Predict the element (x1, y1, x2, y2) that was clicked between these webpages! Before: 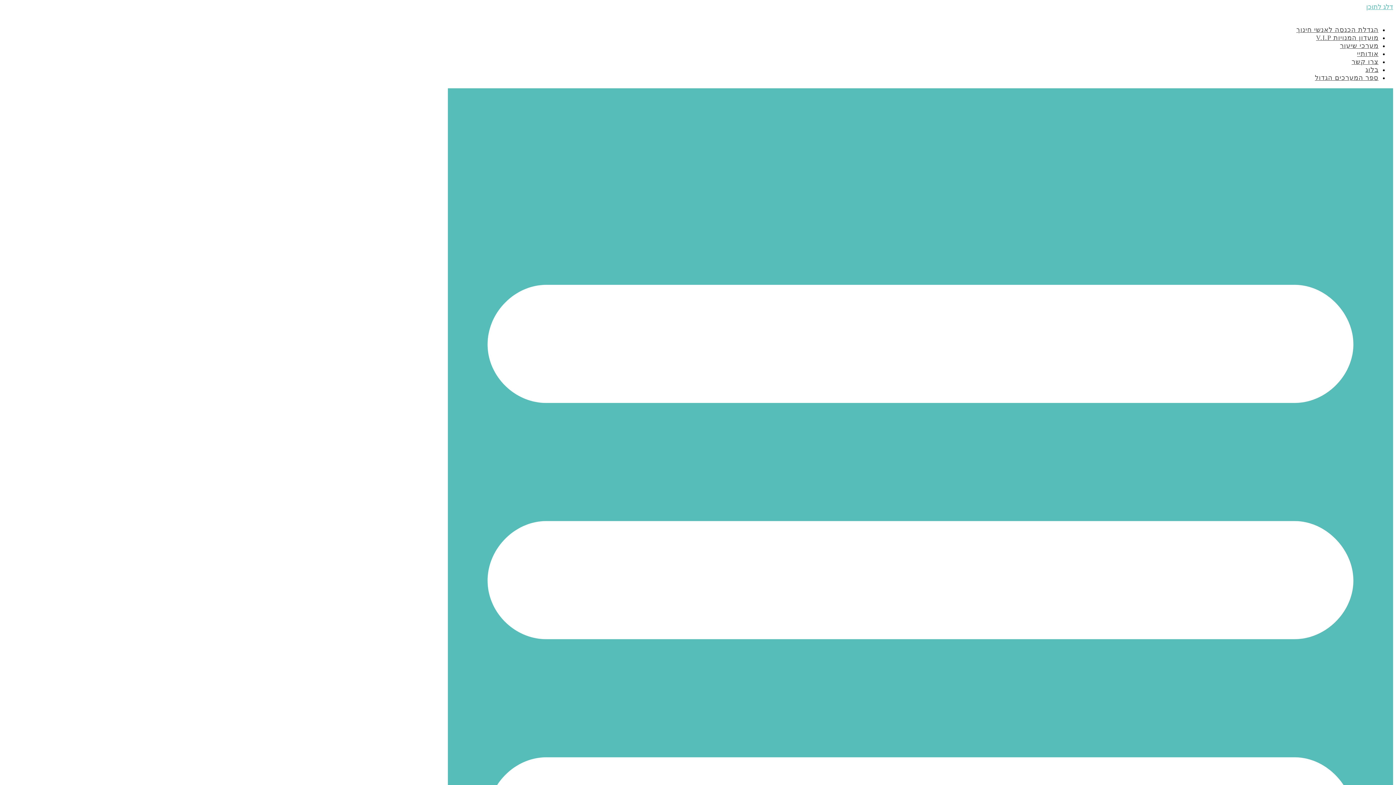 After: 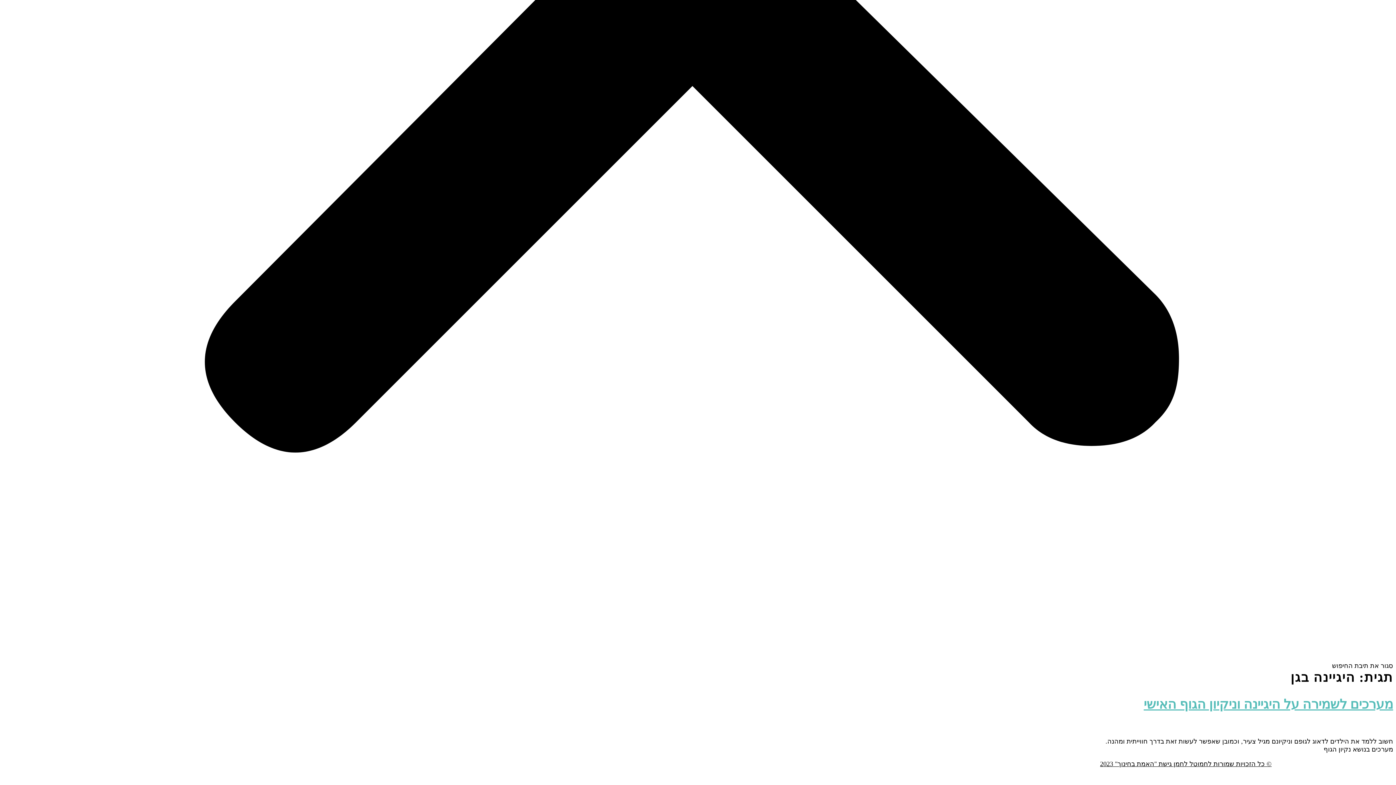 Action: label: דלג לתוכן bbox: (1366, 3, 1393, 10)